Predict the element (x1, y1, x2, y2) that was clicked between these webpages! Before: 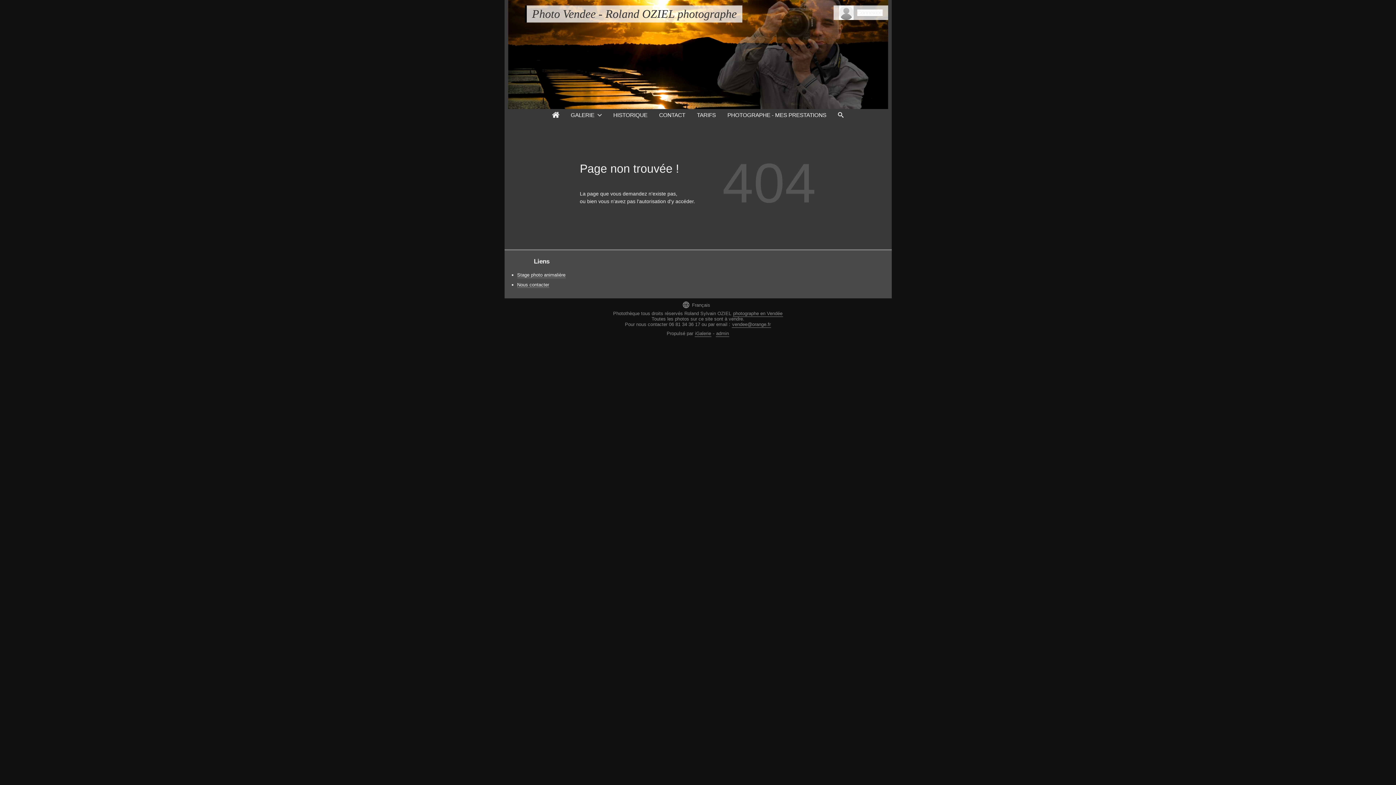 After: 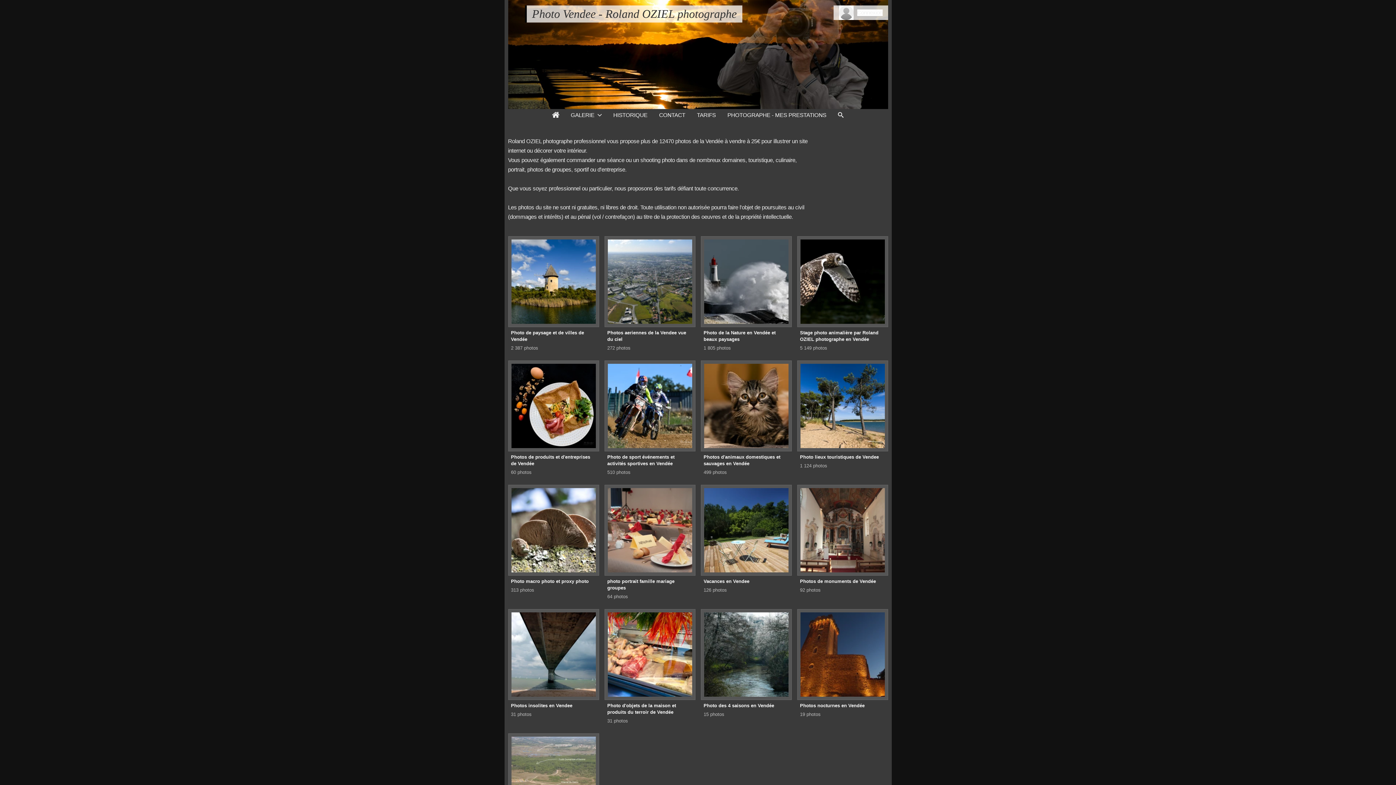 Action: bbox: (532, 7, 736, 20) label: Photo Vendee - Roland OZIEL photographe